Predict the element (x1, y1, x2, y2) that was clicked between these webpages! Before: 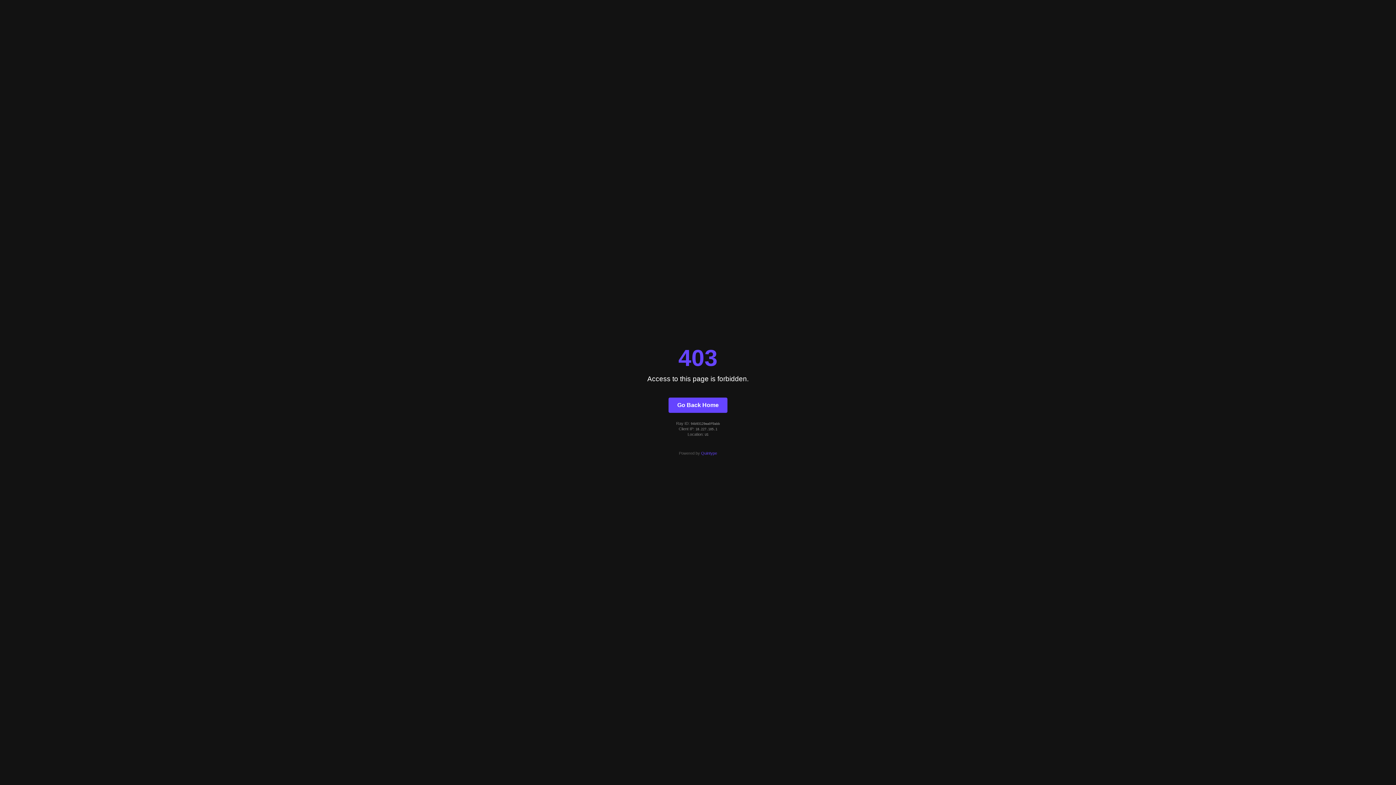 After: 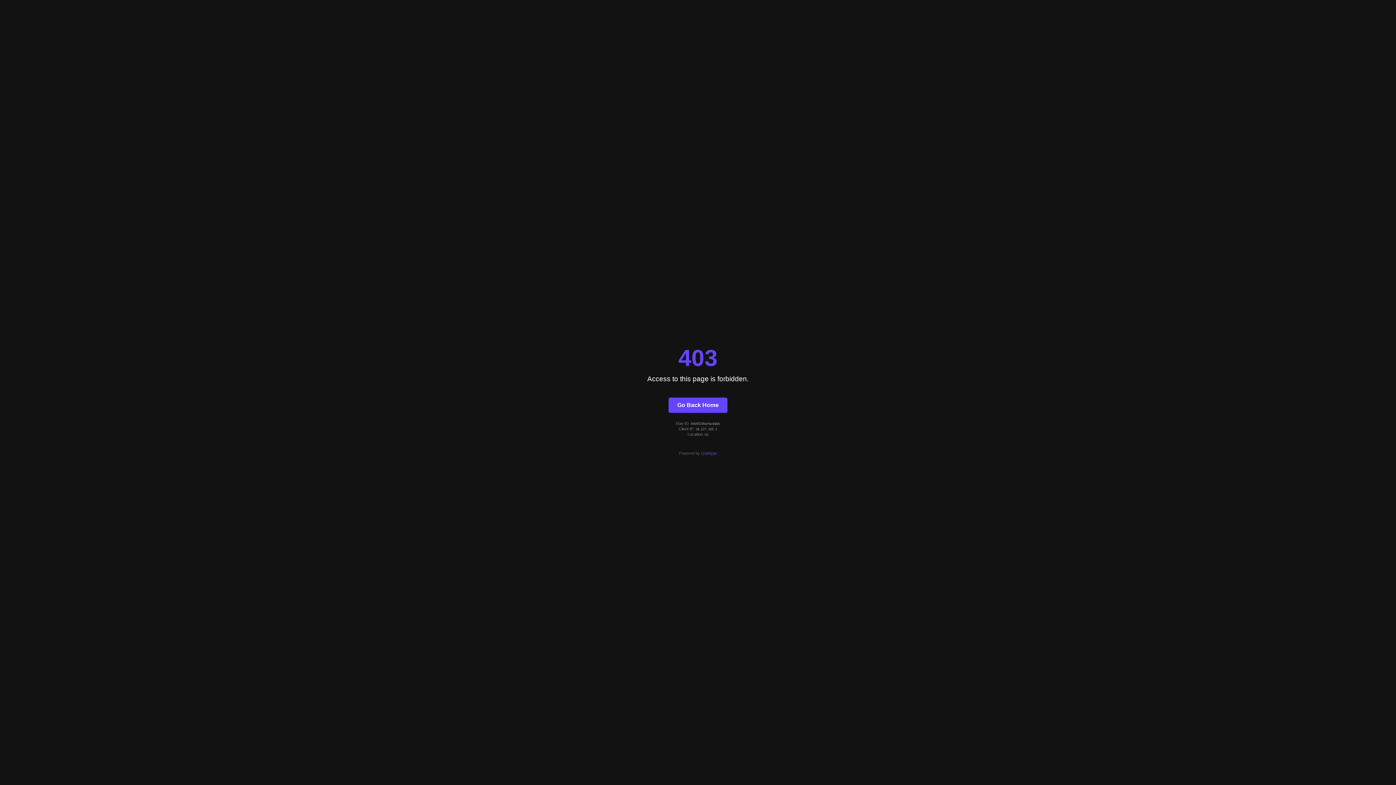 Action: bbox: (668, 397, 727, 412) label: Go Back Home